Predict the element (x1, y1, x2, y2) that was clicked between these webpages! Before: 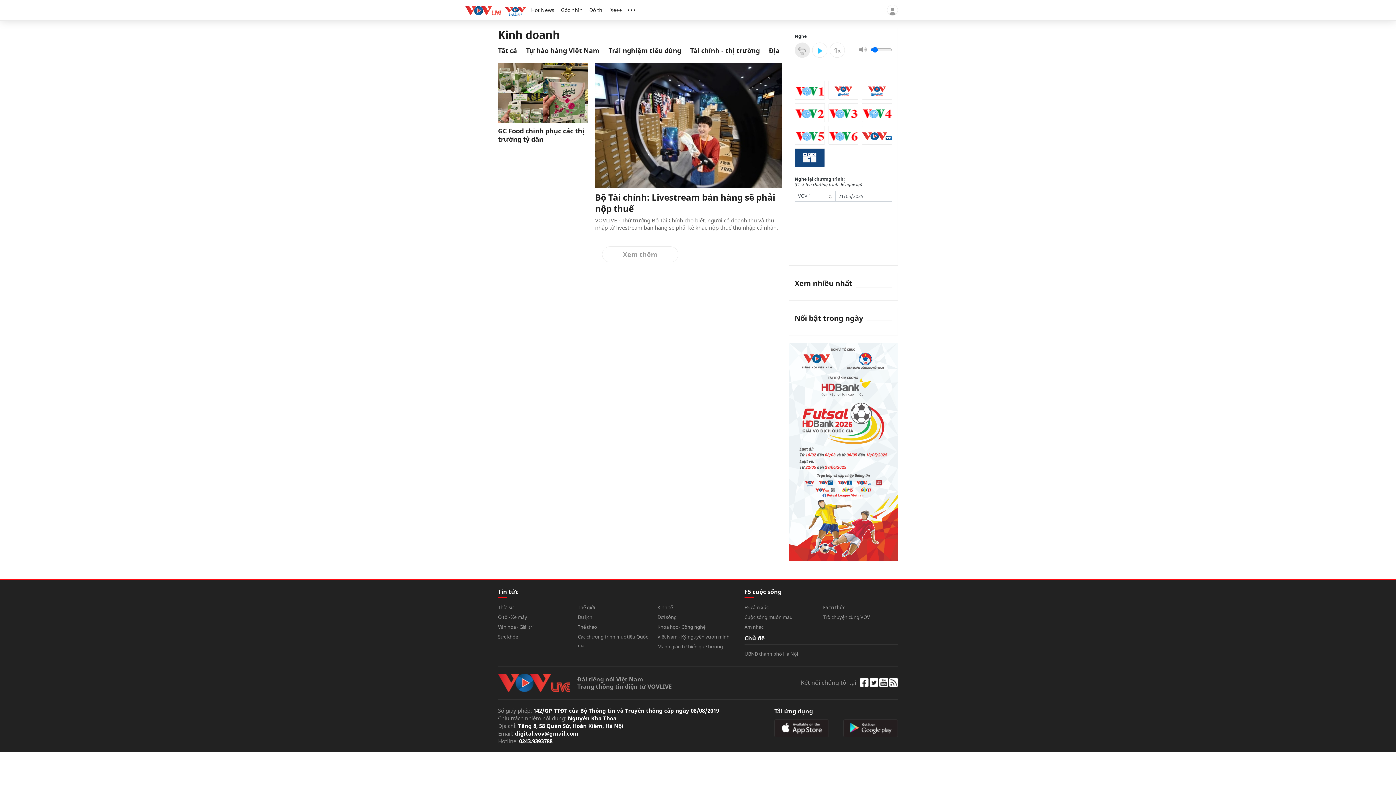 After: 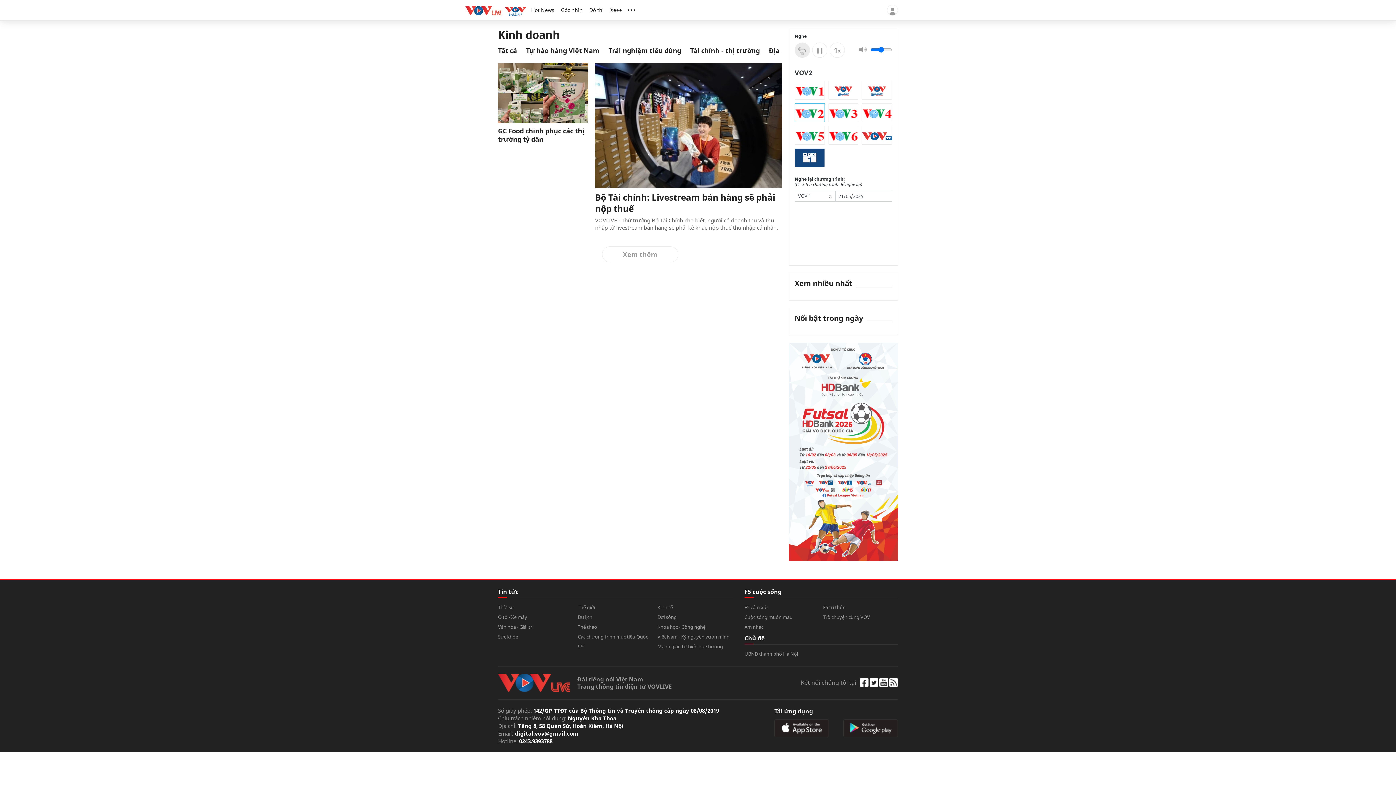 Action: bbox: (794, 103, 824, 122)